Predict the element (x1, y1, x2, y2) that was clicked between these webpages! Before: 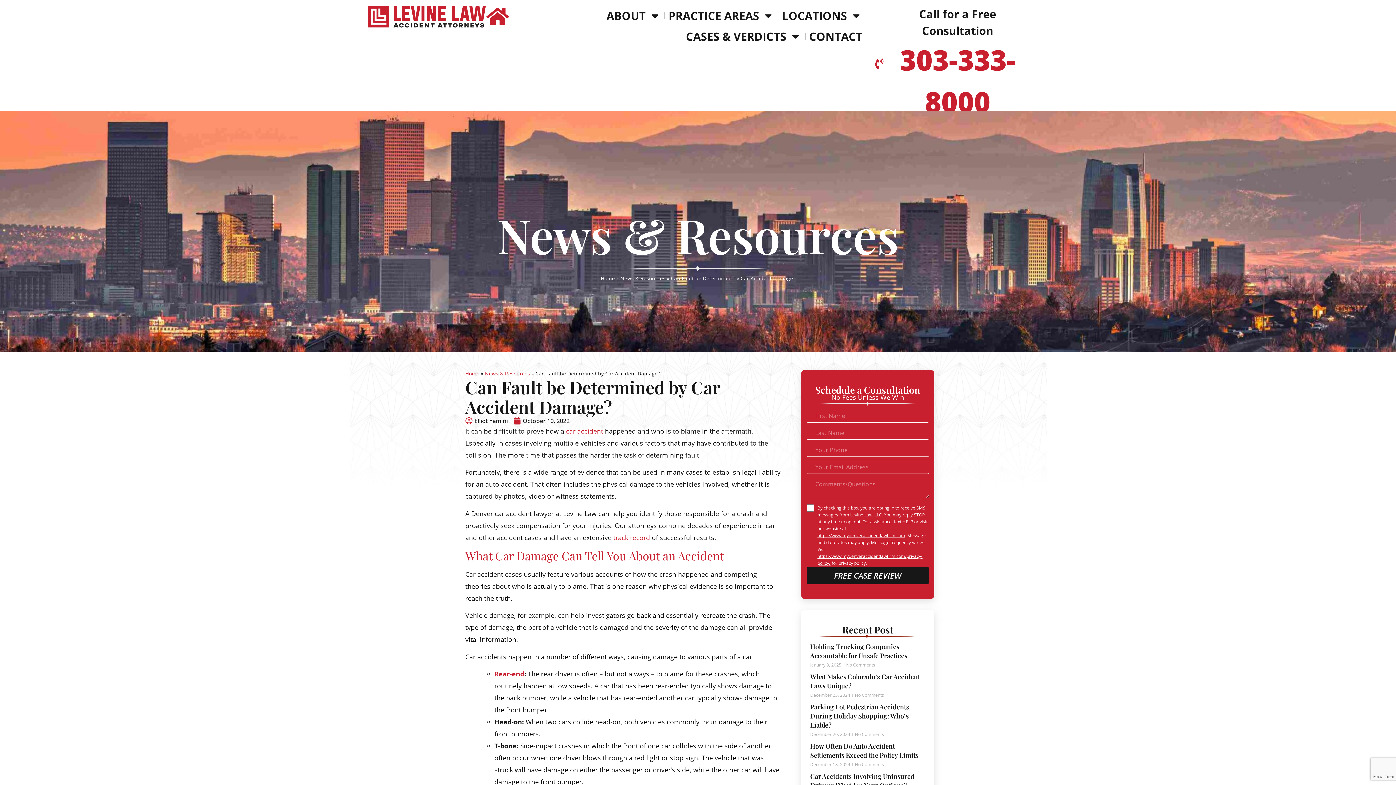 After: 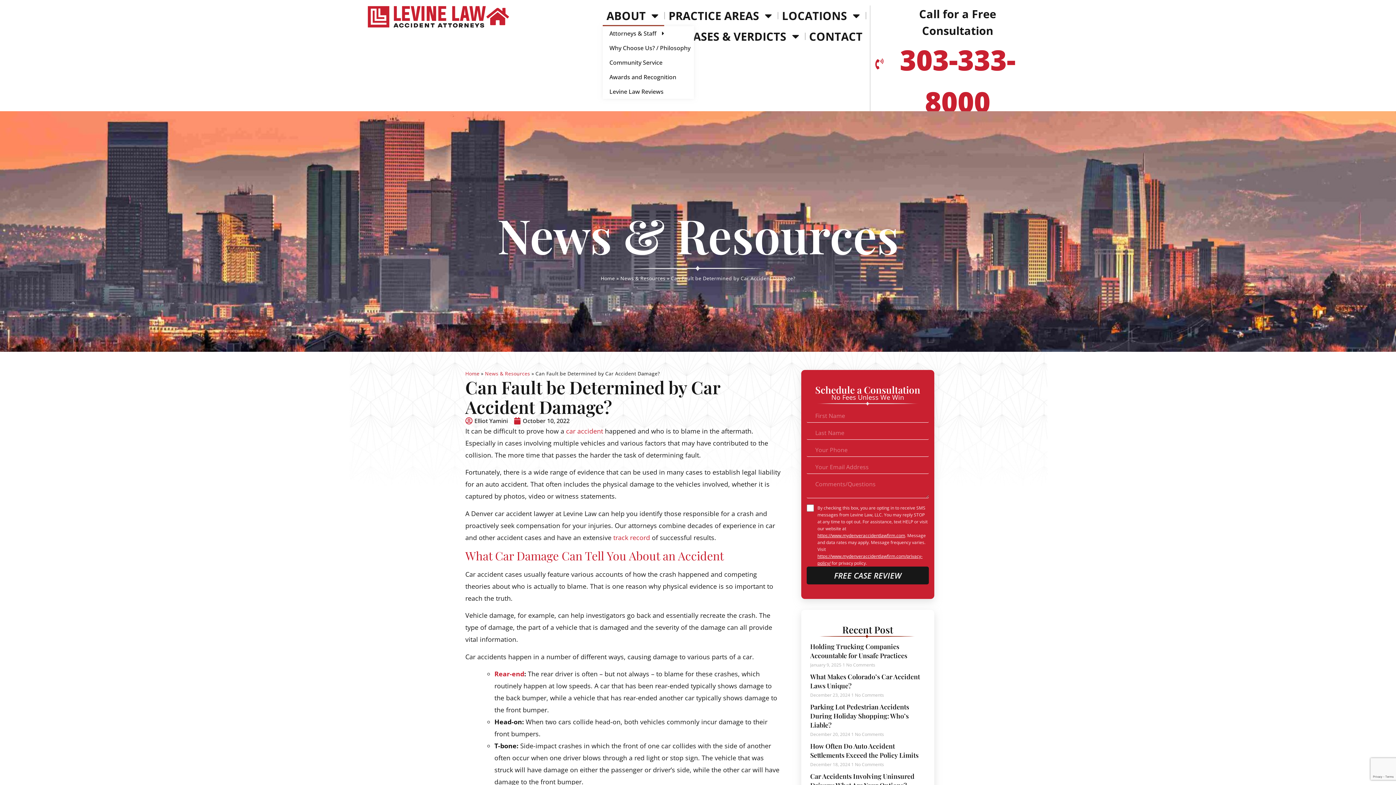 Action: bbox: (603, 5, 664, 26) label: ABOUT